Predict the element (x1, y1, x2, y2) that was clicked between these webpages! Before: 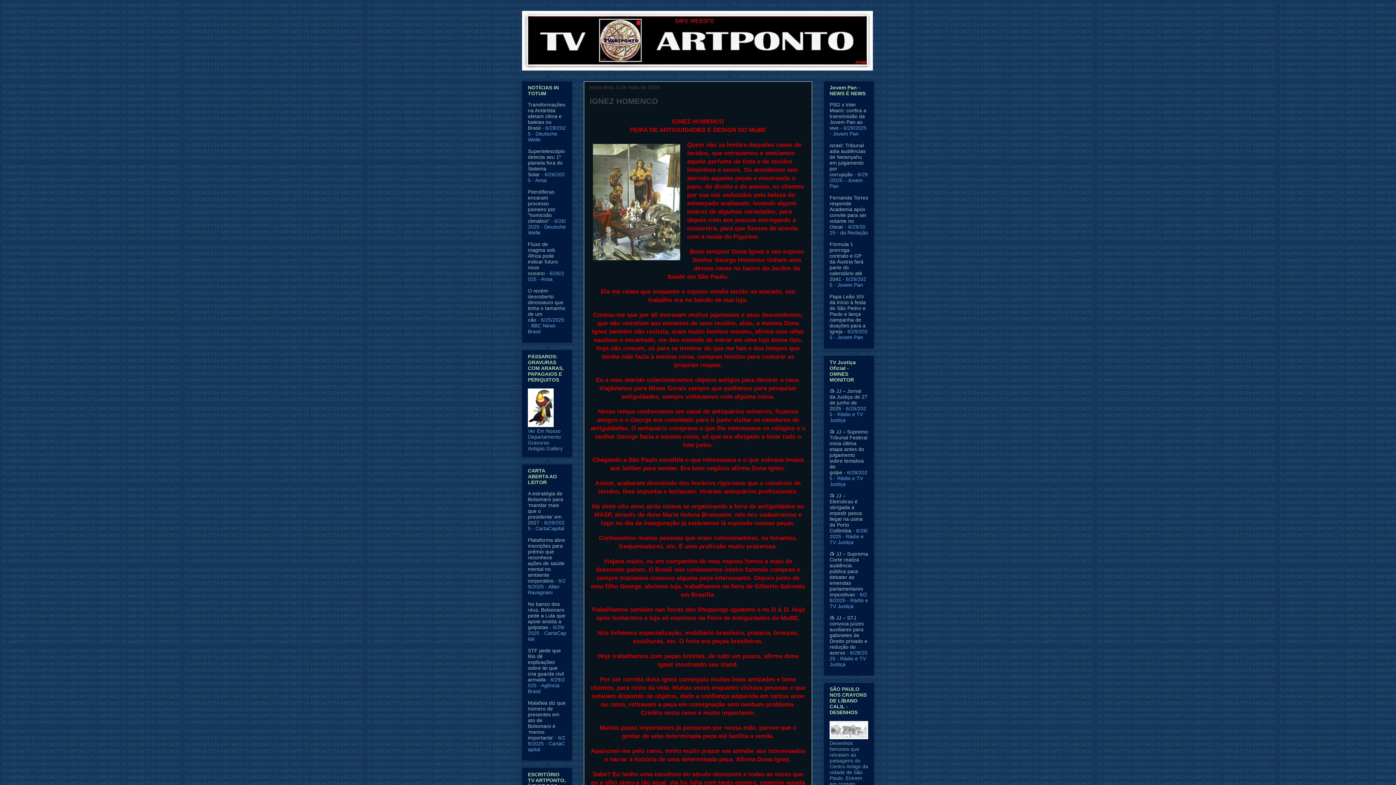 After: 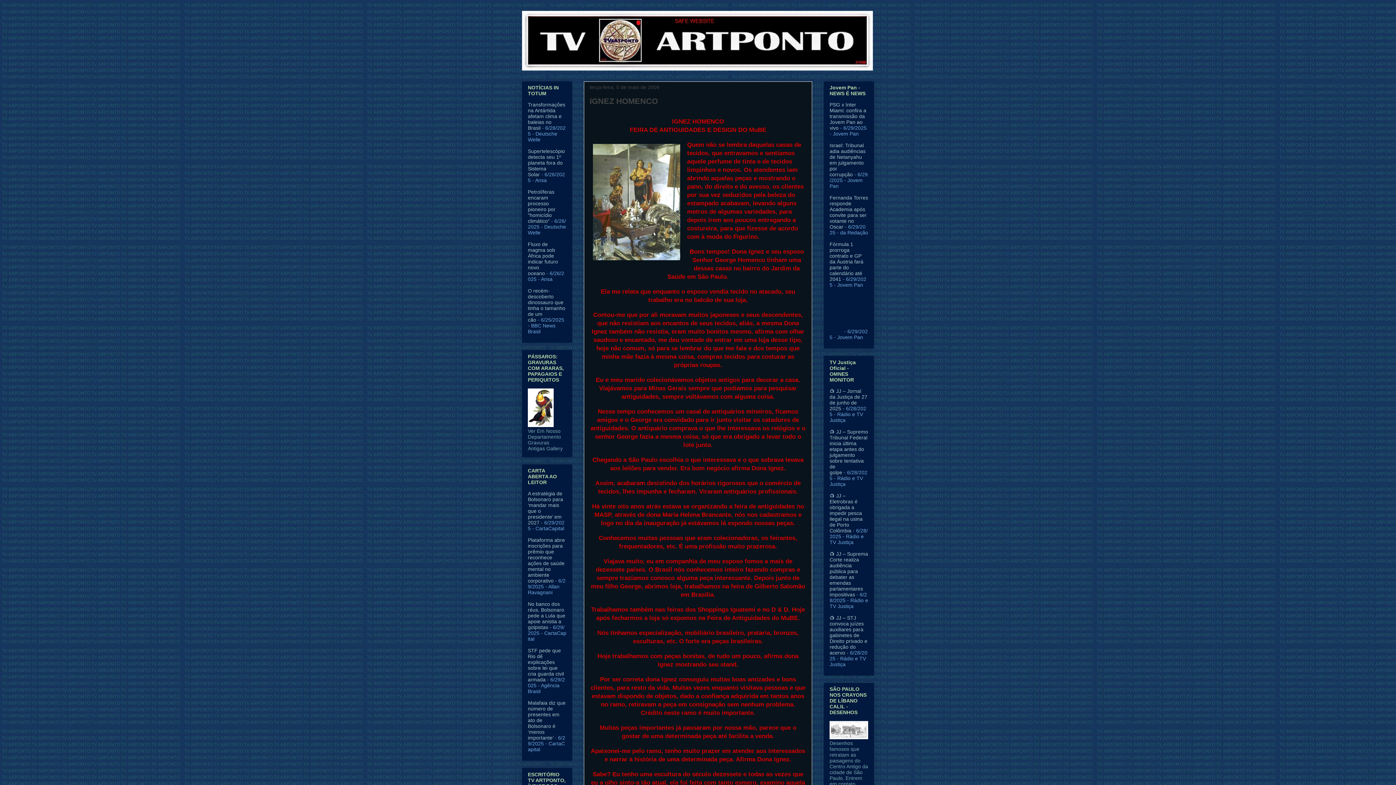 Action: bbox: (829, 293, 866, 334) label: Papa Leão XIV dá início à festa de São Pedro e Paulo e lança campanha de doações para a Igreja